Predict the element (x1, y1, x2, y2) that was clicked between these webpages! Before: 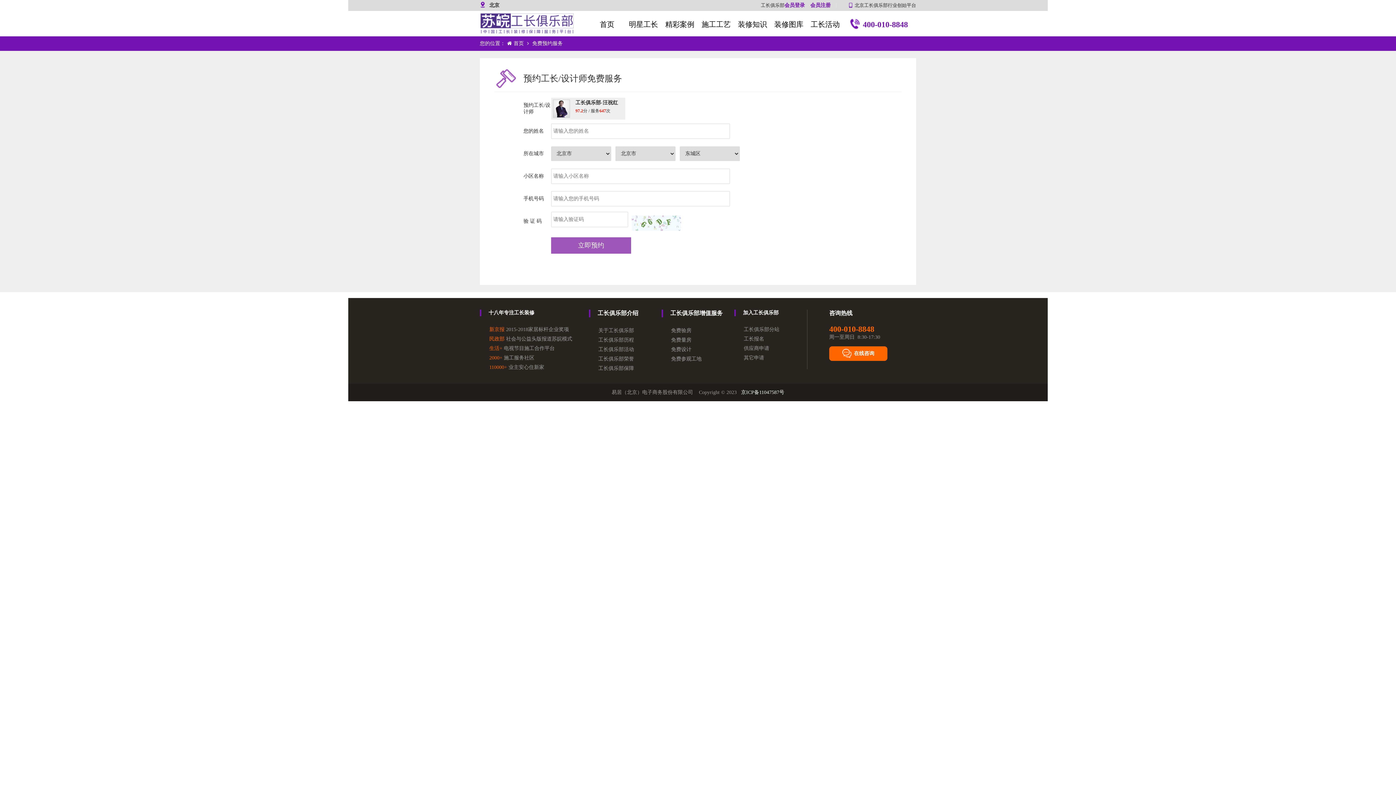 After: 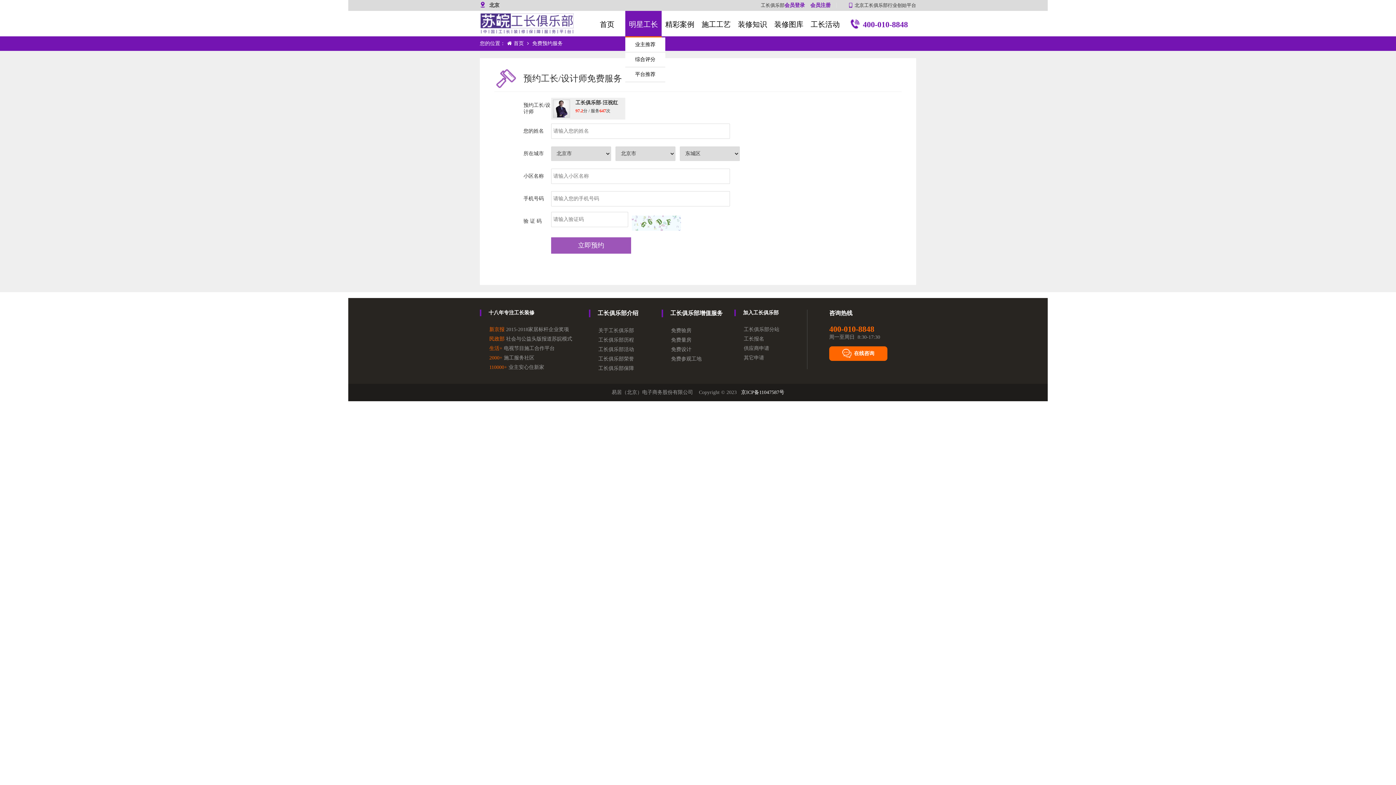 Action: label: 明星工长 bbox: (625, 10, 661, 38)